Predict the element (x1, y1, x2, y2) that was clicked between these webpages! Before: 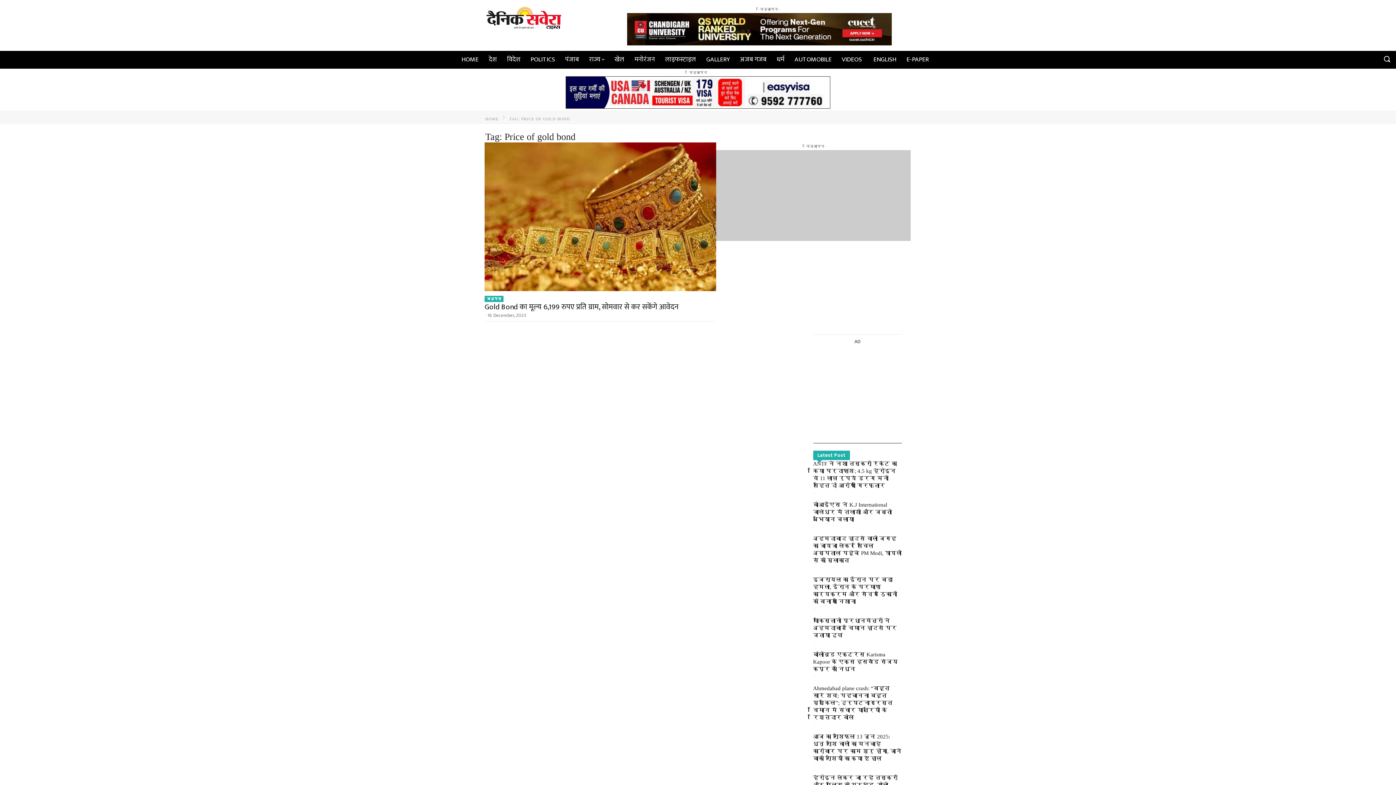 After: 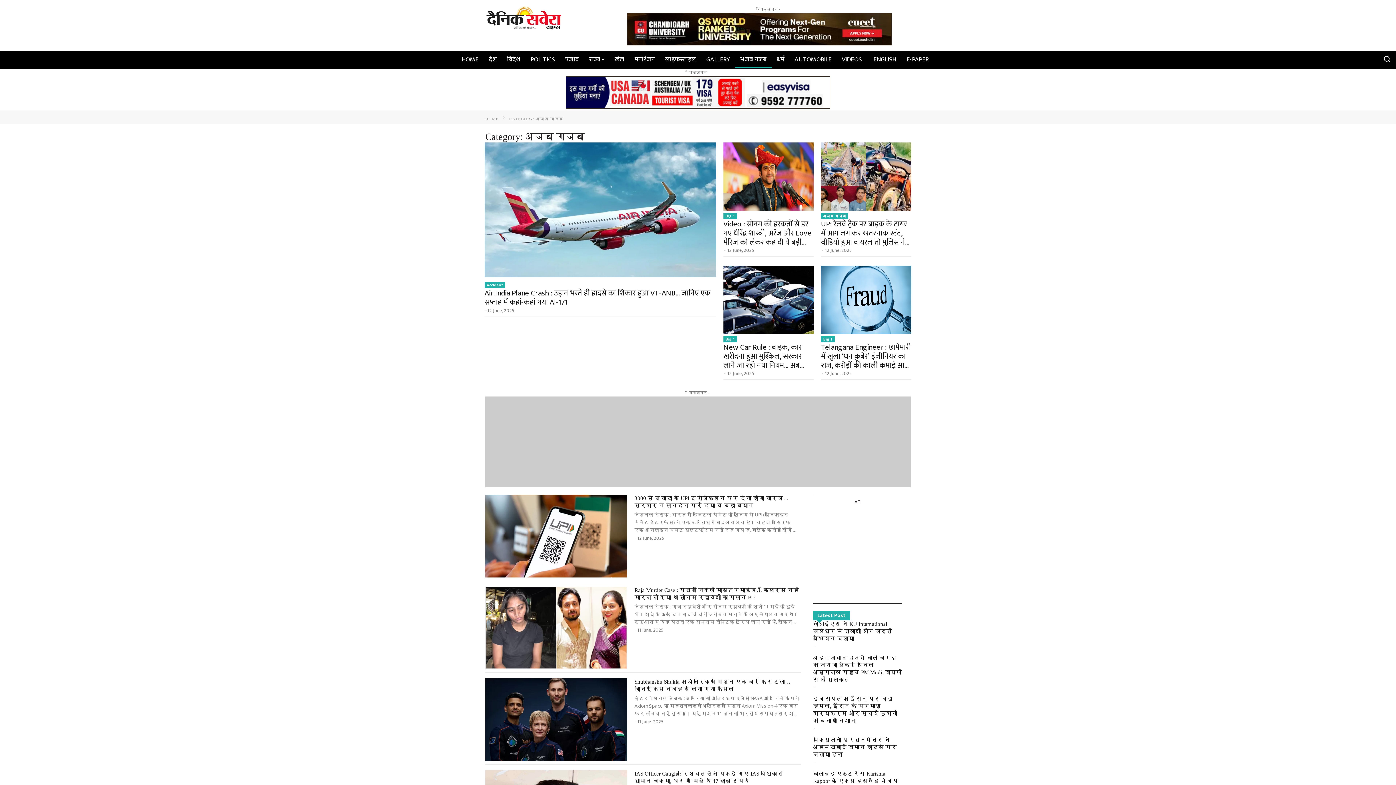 Action: bbox: (735, 50, 771, 68) label: अजब गजब